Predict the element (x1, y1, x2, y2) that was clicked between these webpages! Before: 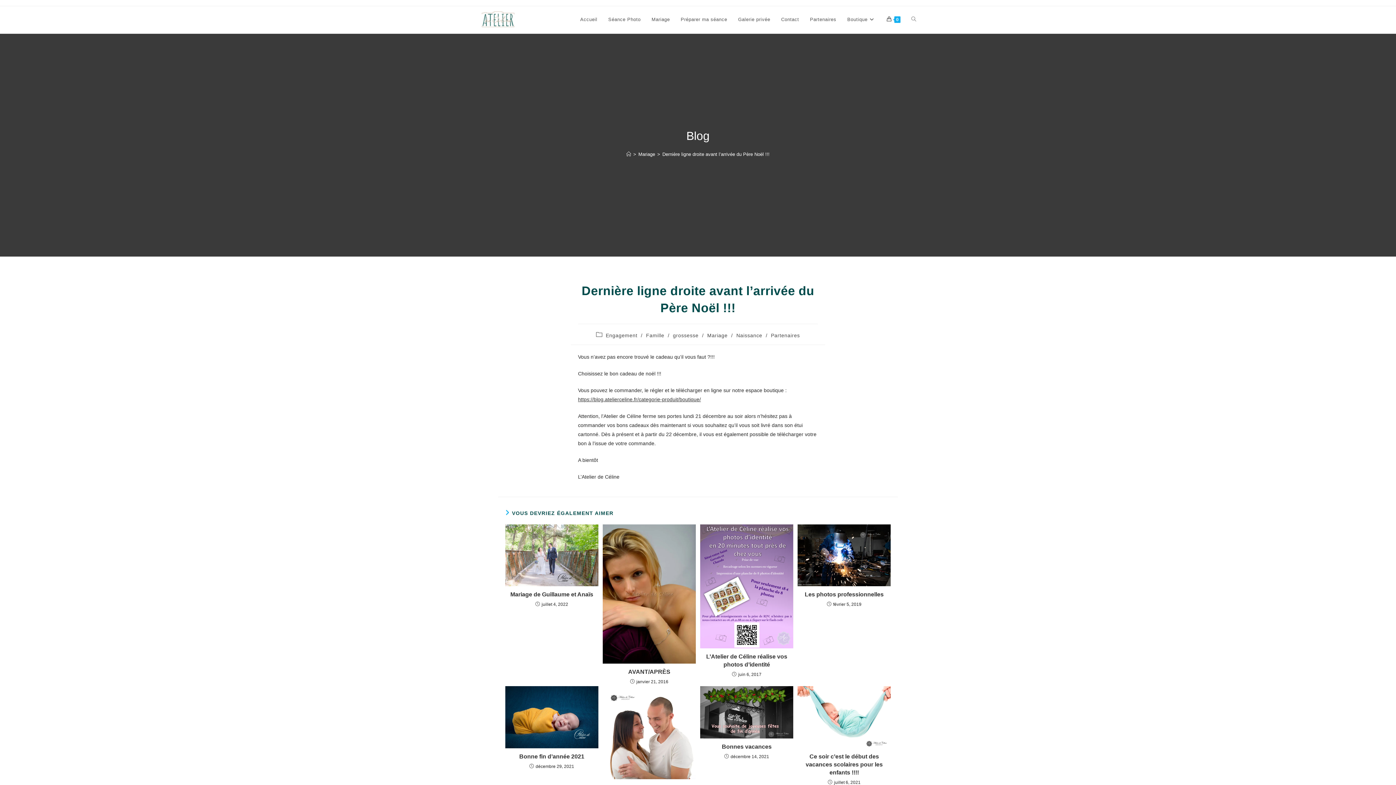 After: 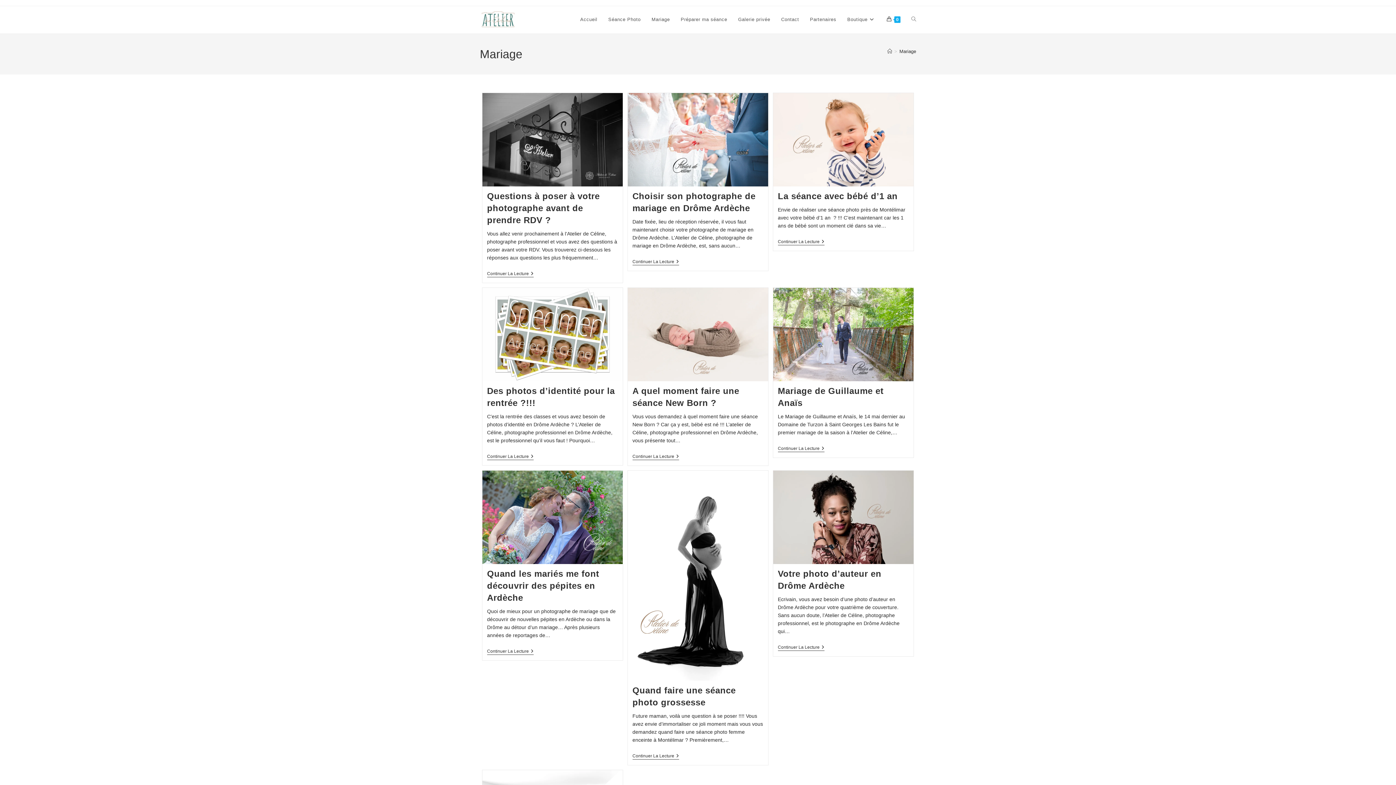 Action: label: Mariage bbox: (707, 332, 727, 338)